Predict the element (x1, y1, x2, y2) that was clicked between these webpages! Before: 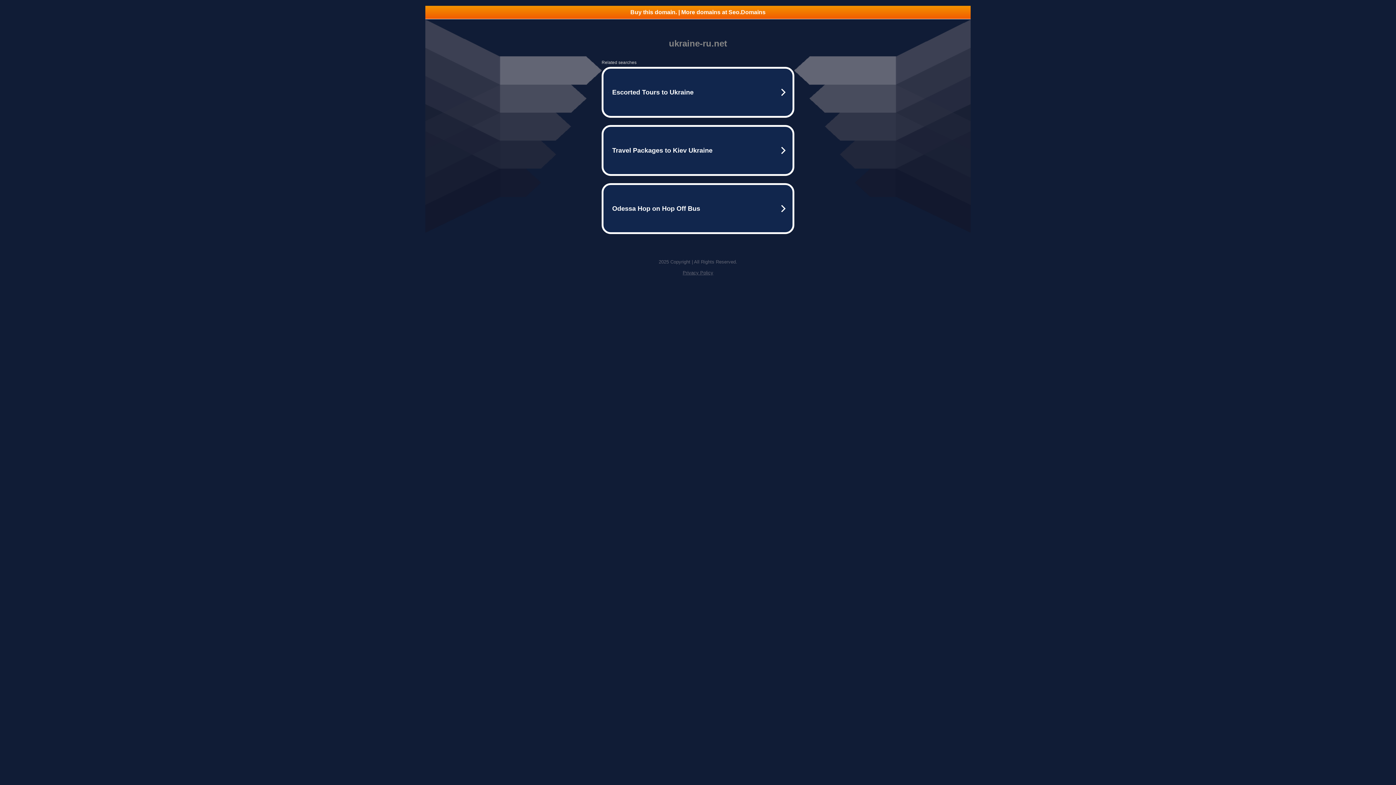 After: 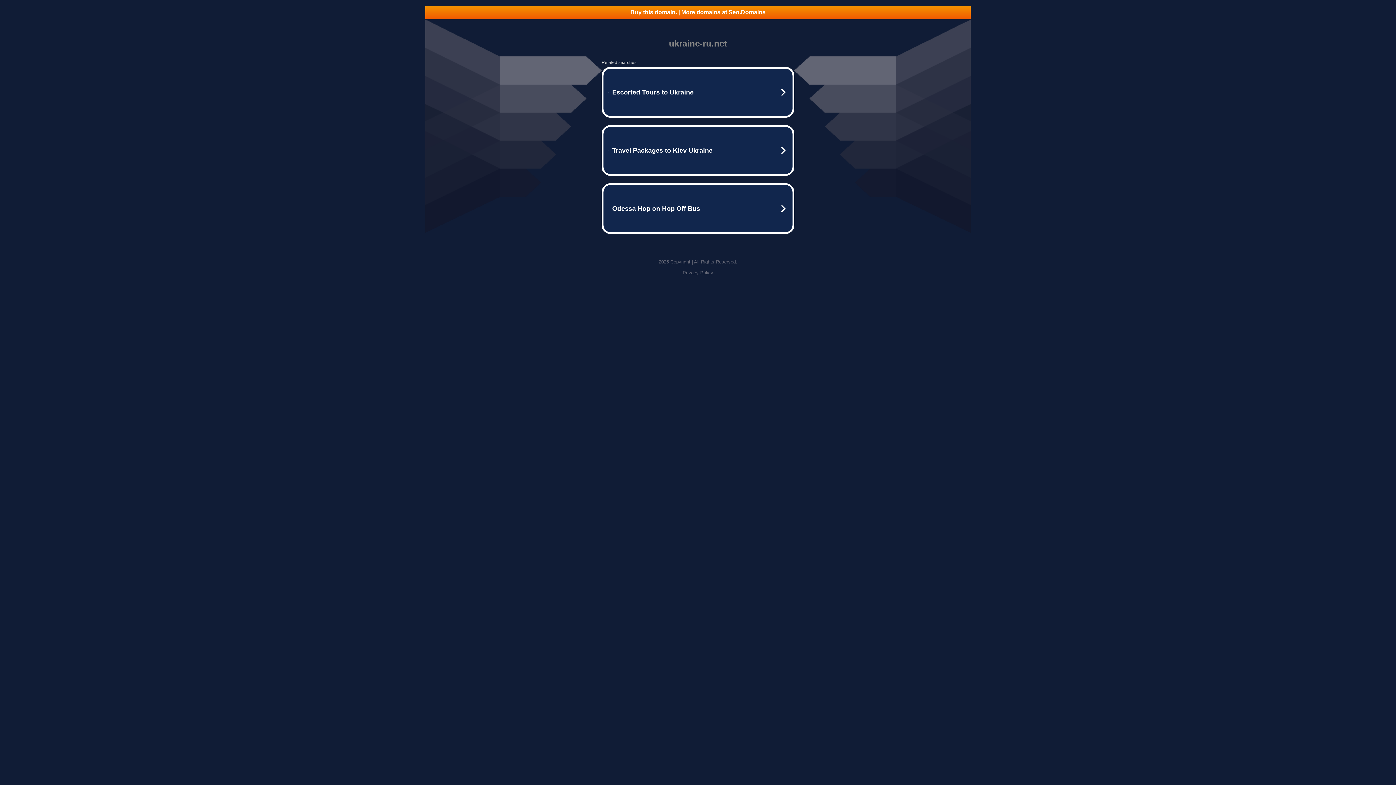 Action: bbox: (425, 5, 970, 18) label: Buy this domain. | More domains at Seo.Domains